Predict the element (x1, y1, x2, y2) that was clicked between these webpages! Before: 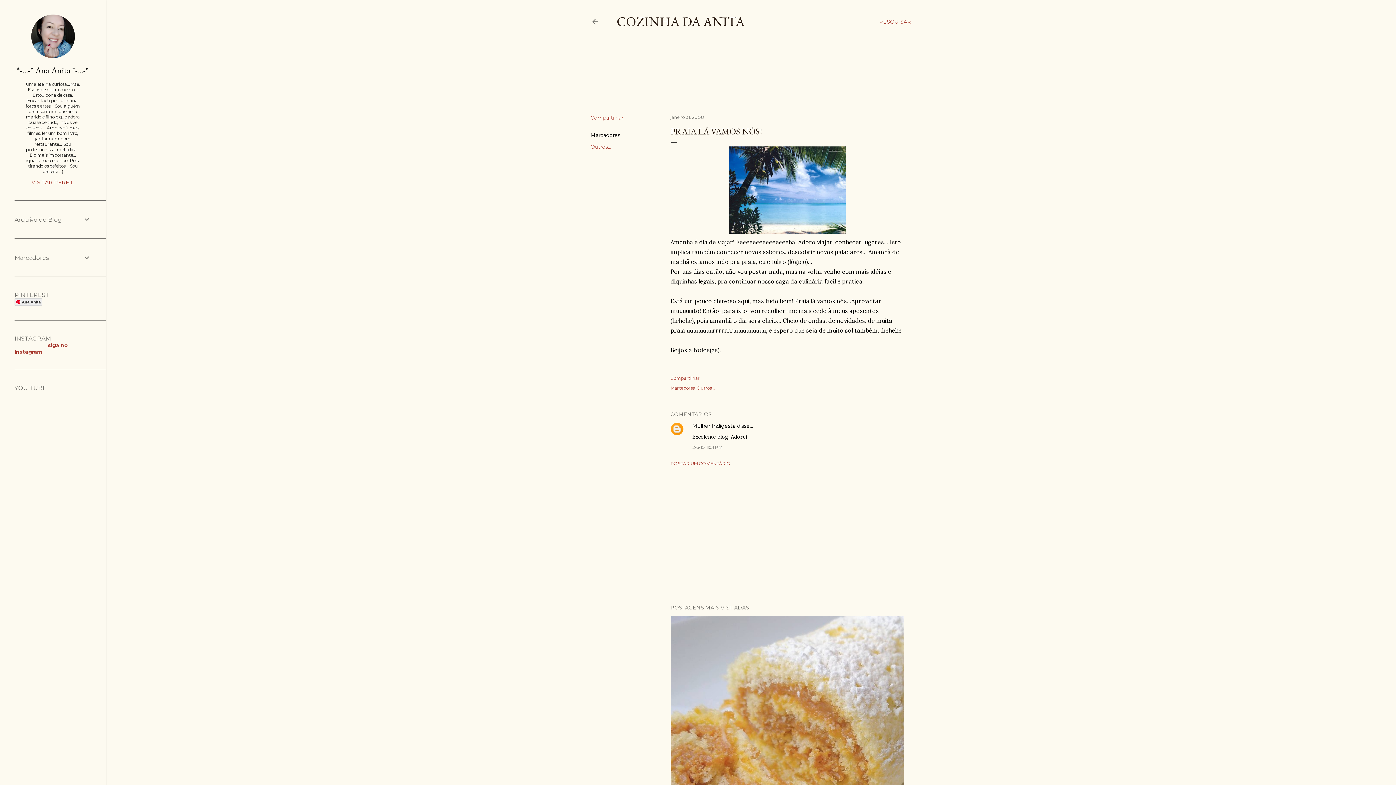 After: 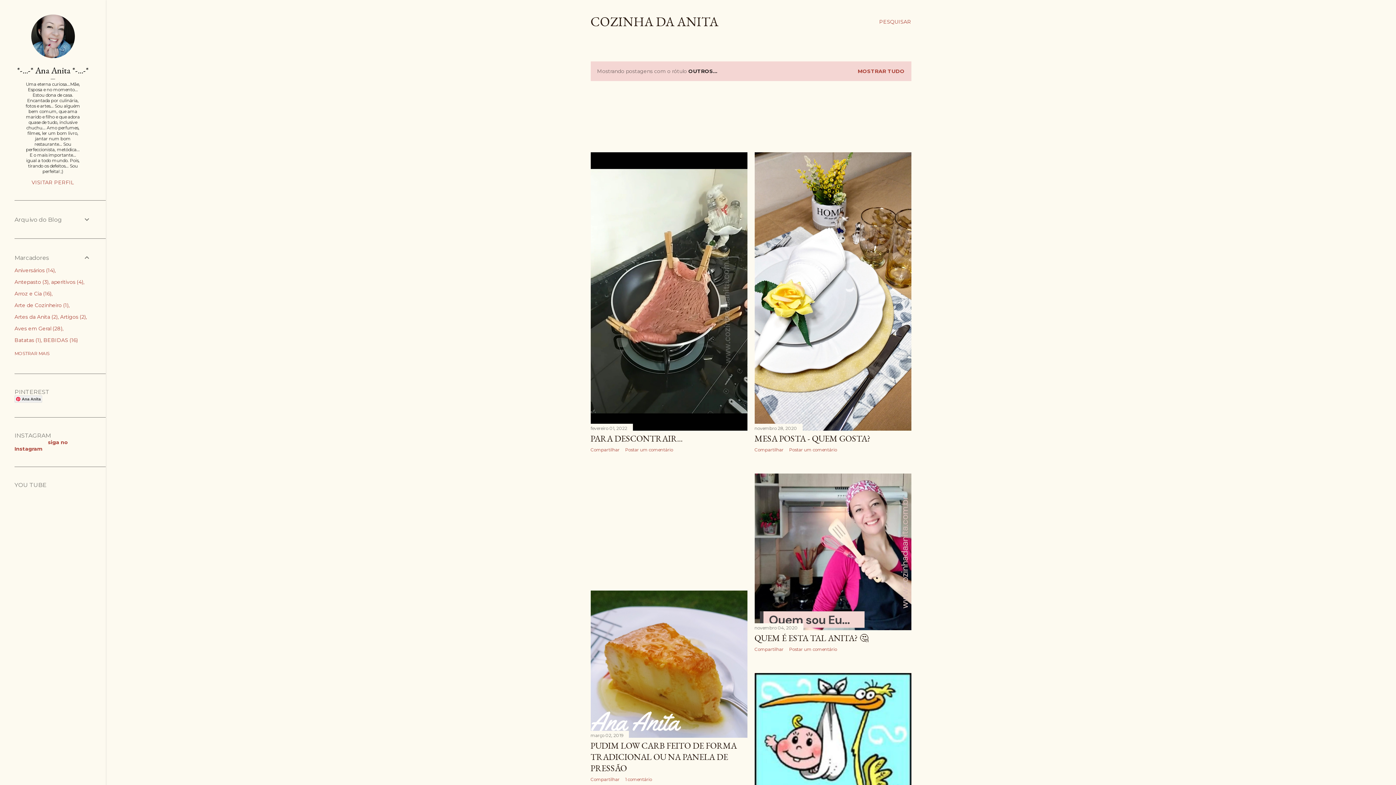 Action: label: Outros... bbox: (590, 143, 611, 150)